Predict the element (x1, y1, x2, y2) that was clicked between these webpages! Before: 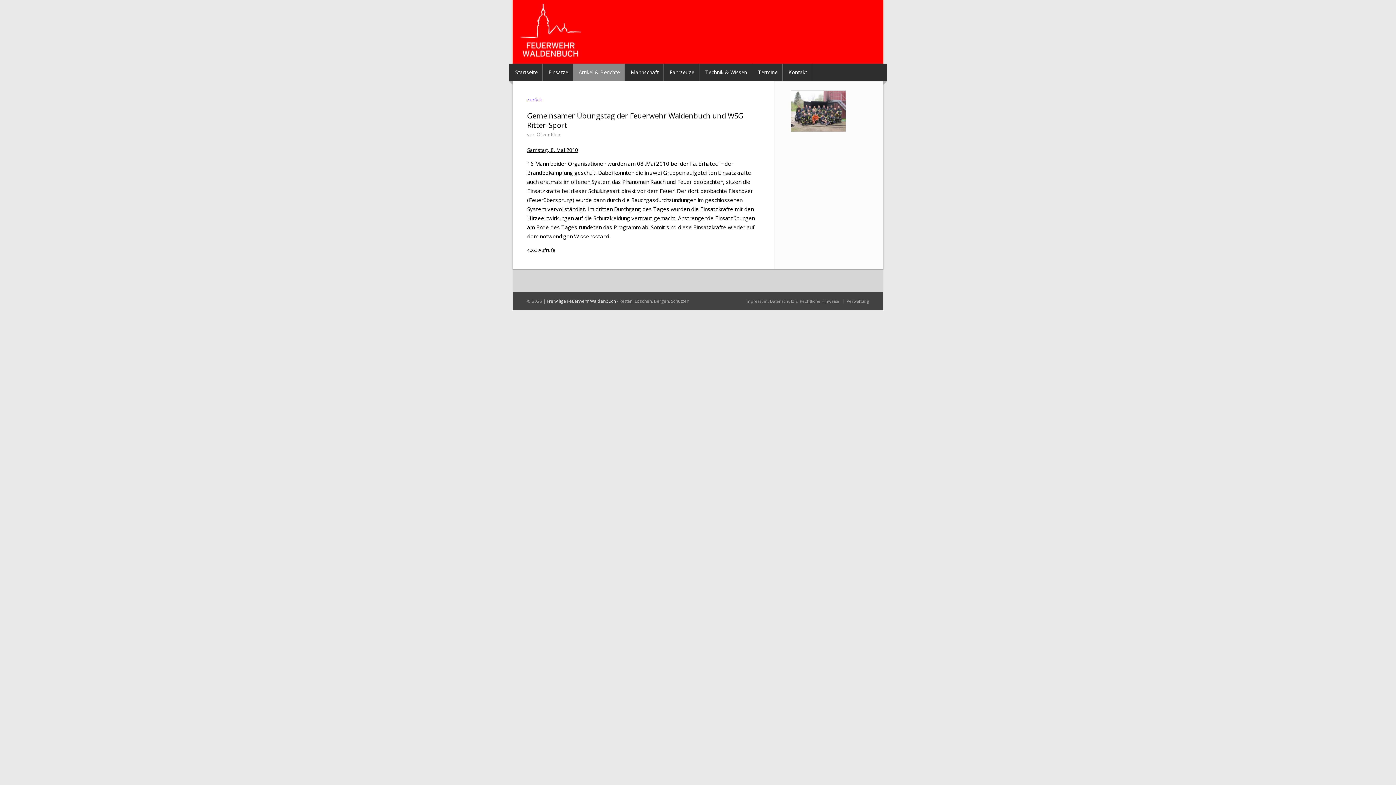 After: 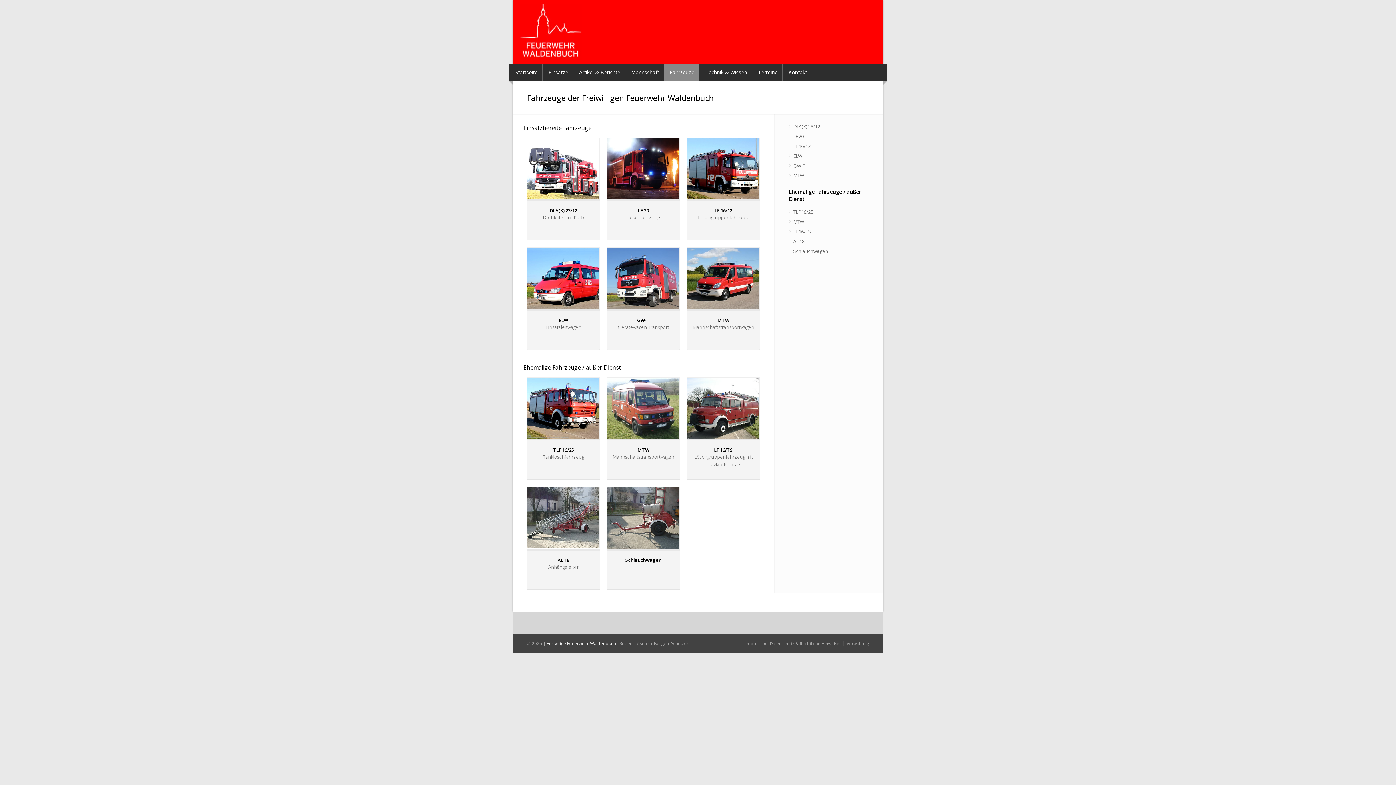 Action: label: Fahrzeuge bbox: (664, 63, 699, 81)